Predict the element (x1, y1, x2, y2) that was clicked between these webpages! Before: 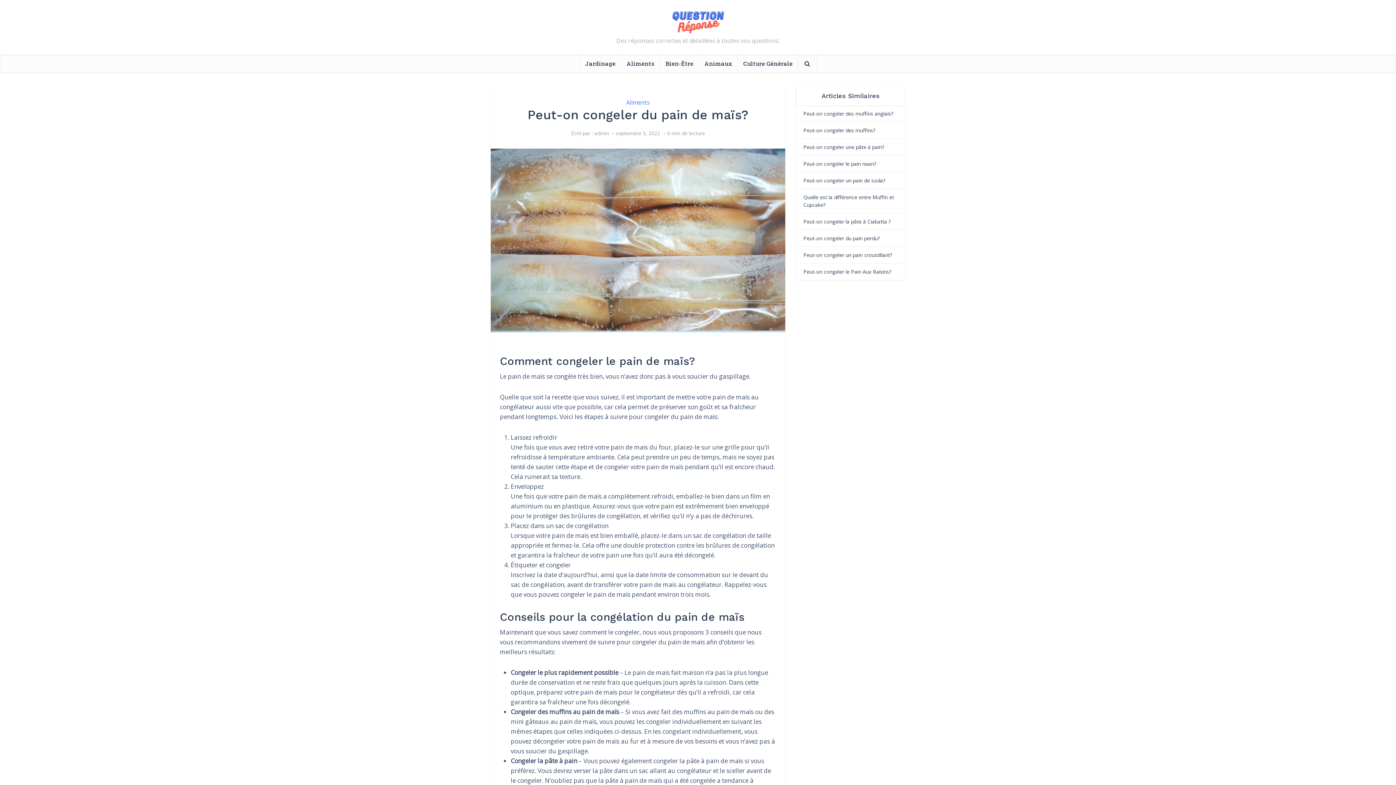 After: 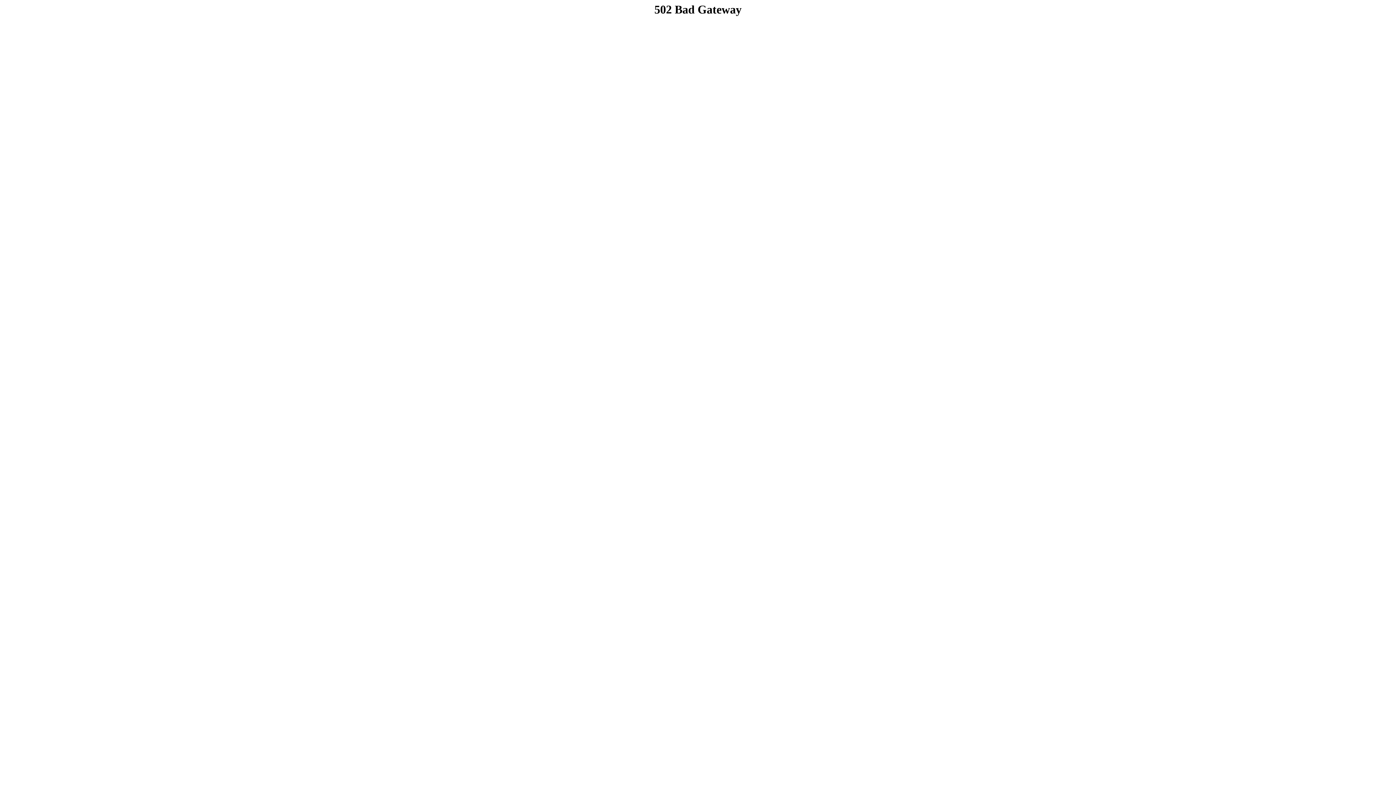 Action: bbox: (803, 126, 875, 133) label: Peut-on congeler des muffins?